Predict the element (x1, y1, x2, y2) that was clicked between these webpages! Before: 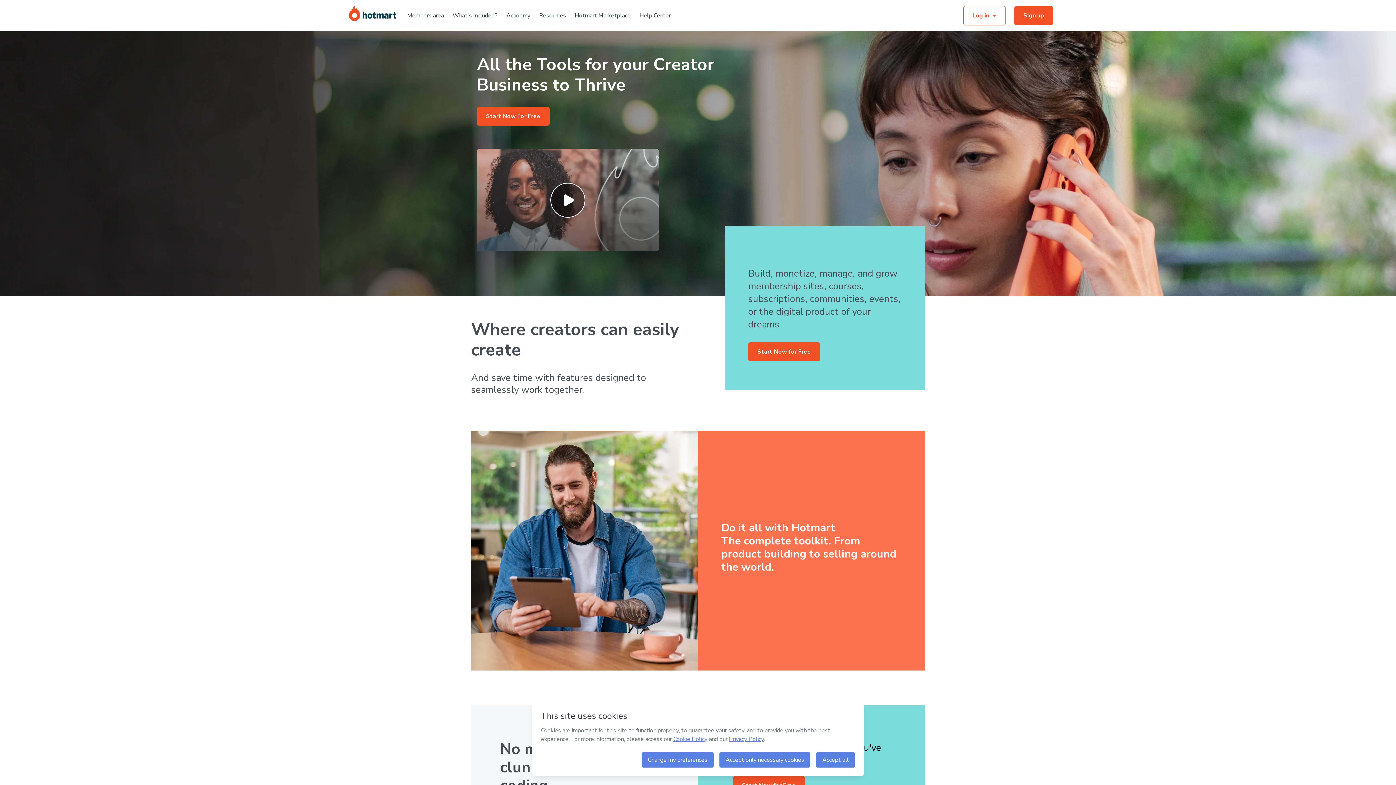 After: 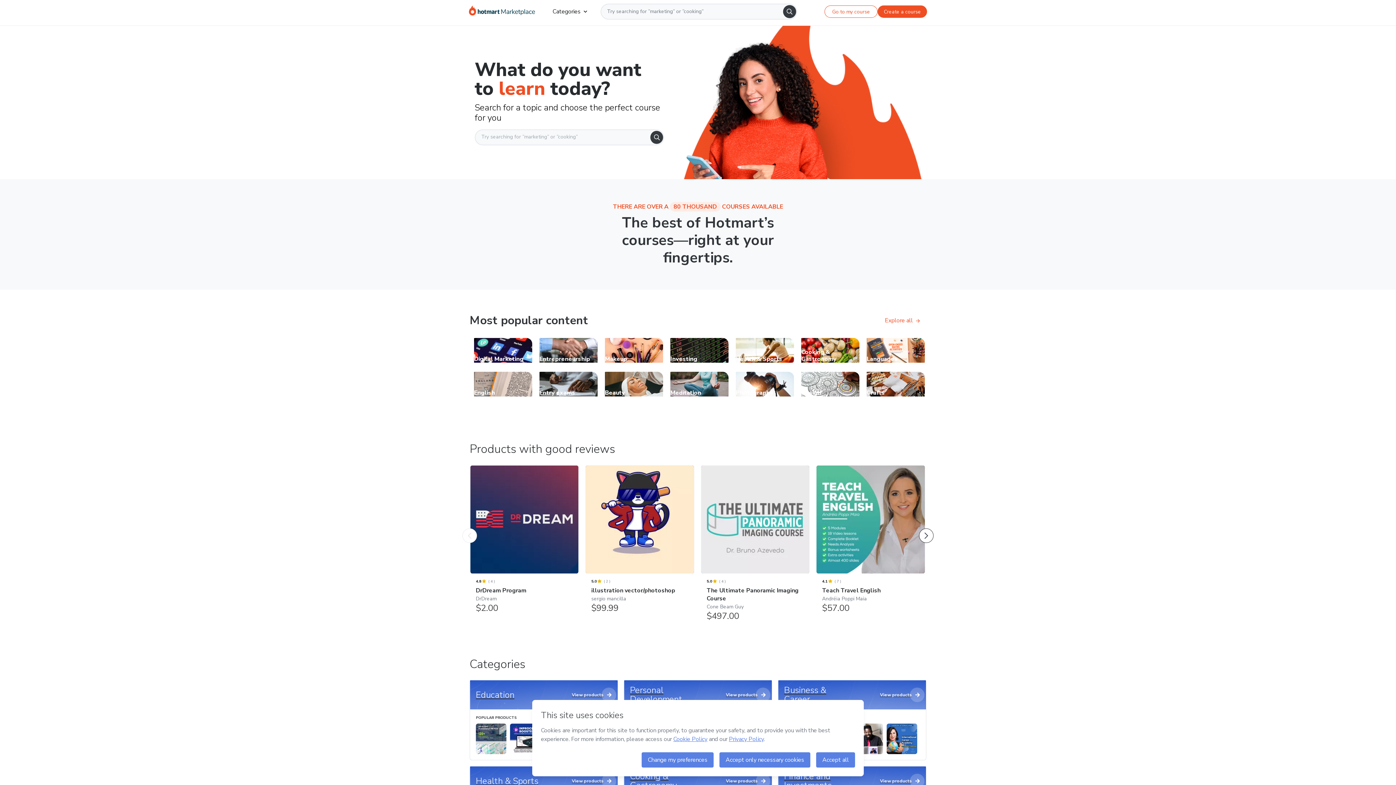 Action: label: Hotmart Marketplace bbox: (574, 11, 630, 19)